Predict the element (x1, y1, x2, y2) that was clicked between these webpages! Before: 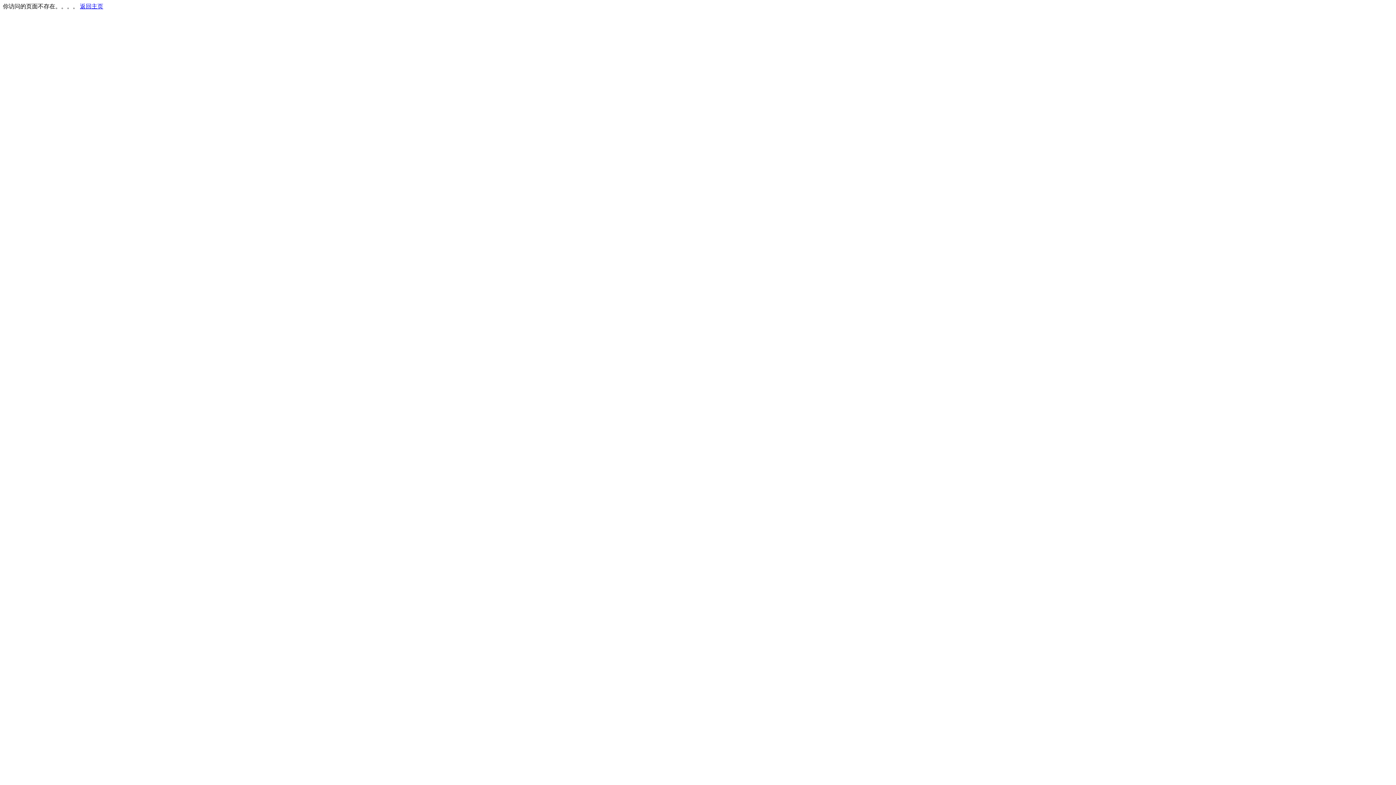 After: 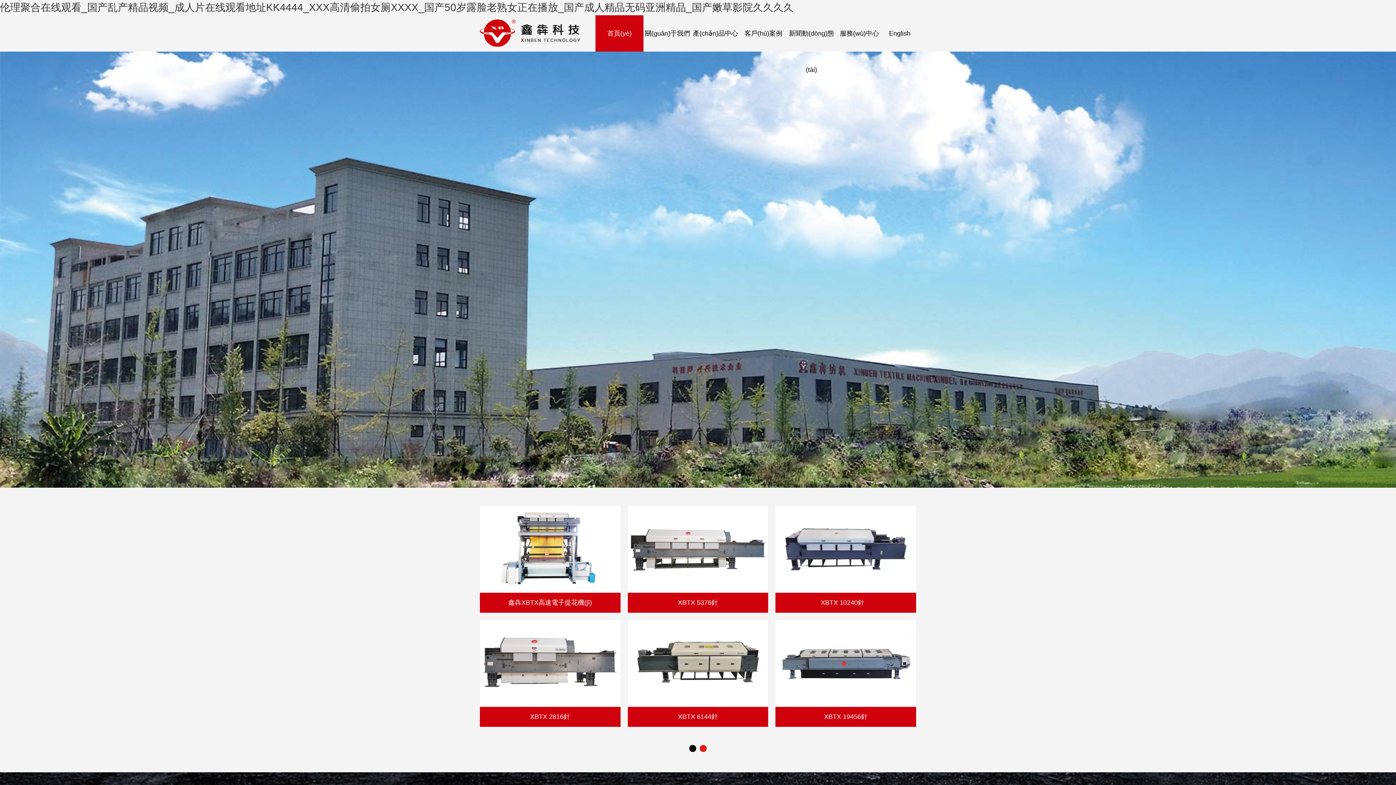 Action: bbox: (80, 3, 103, 9) label: 返回主页